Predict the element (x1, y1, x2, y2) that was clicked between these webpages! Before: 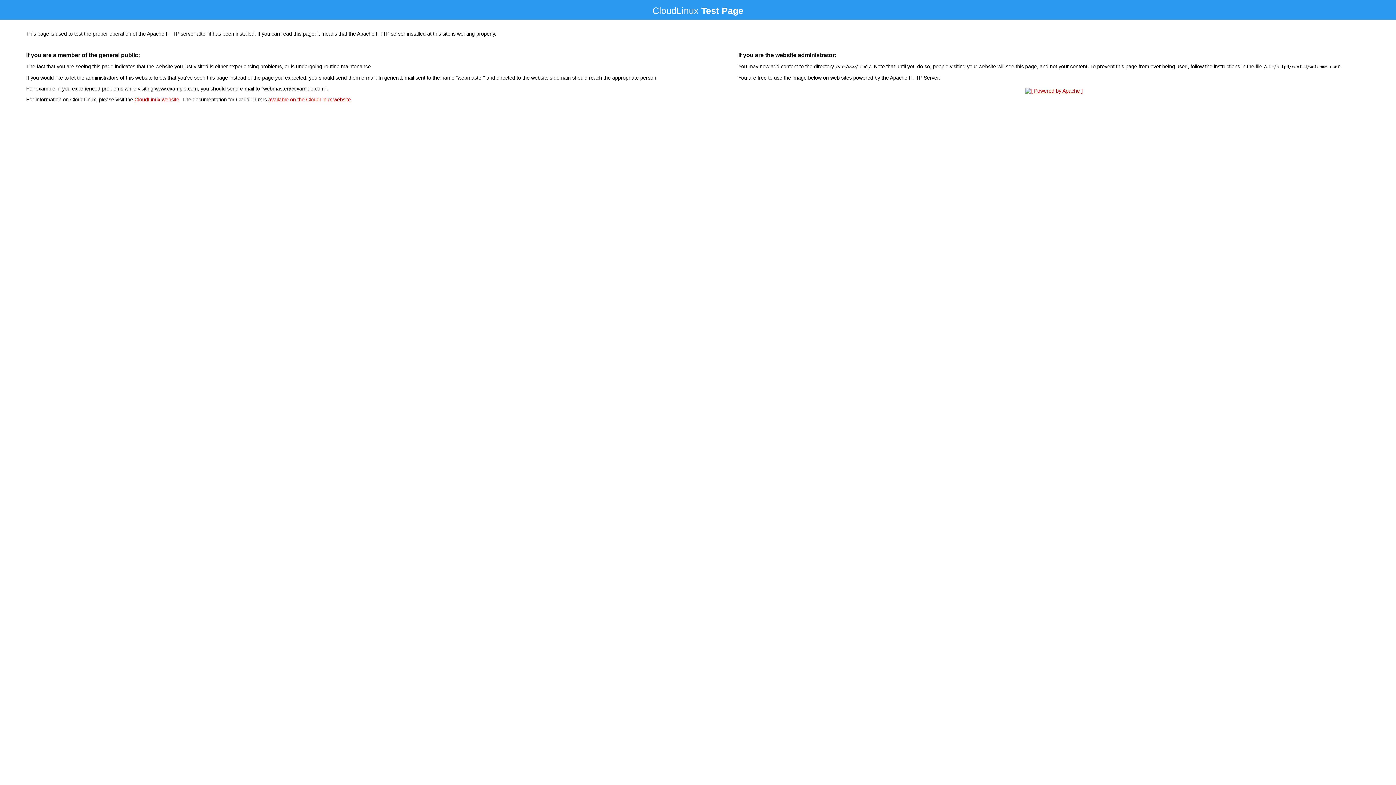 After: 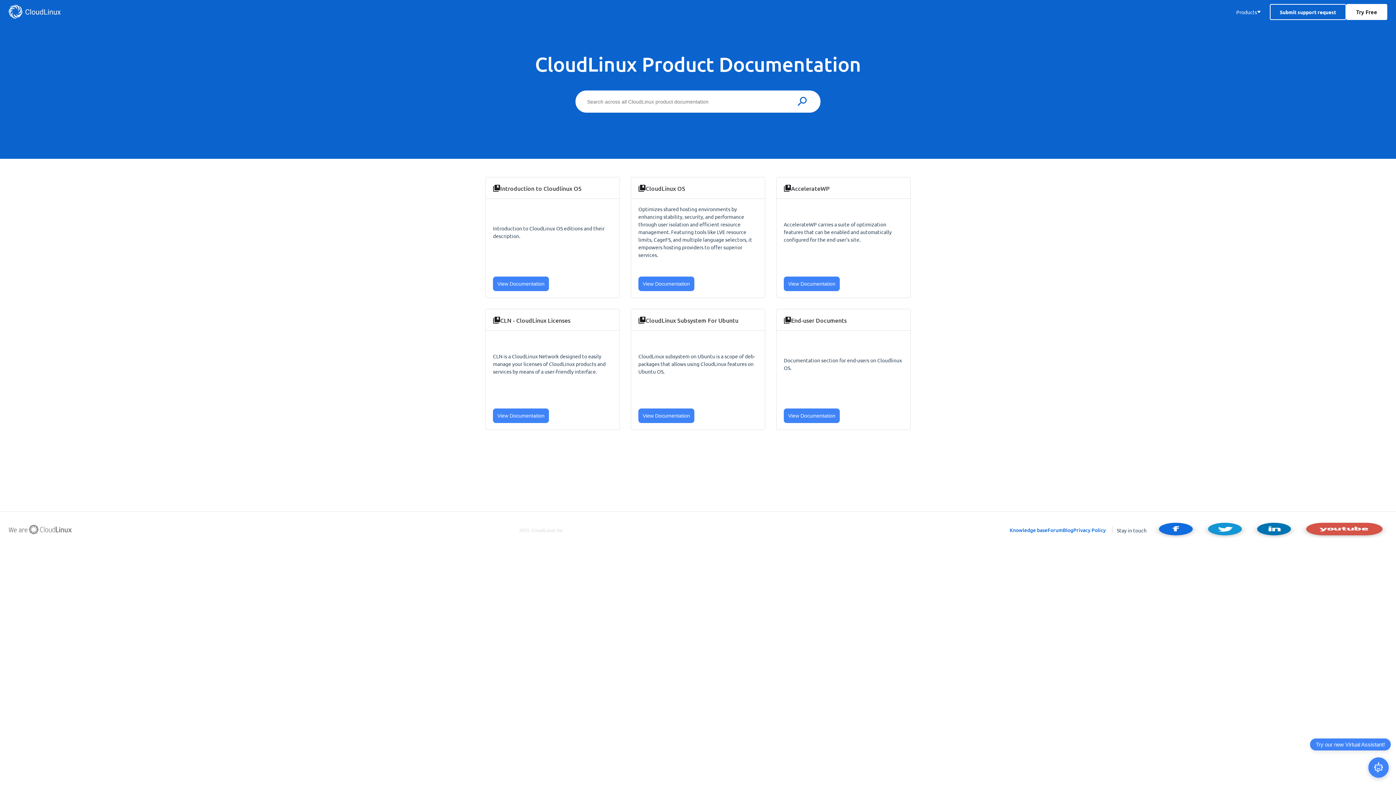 Action: bbox: (268, 96, 350, 102) label: available on the CloudLinux website